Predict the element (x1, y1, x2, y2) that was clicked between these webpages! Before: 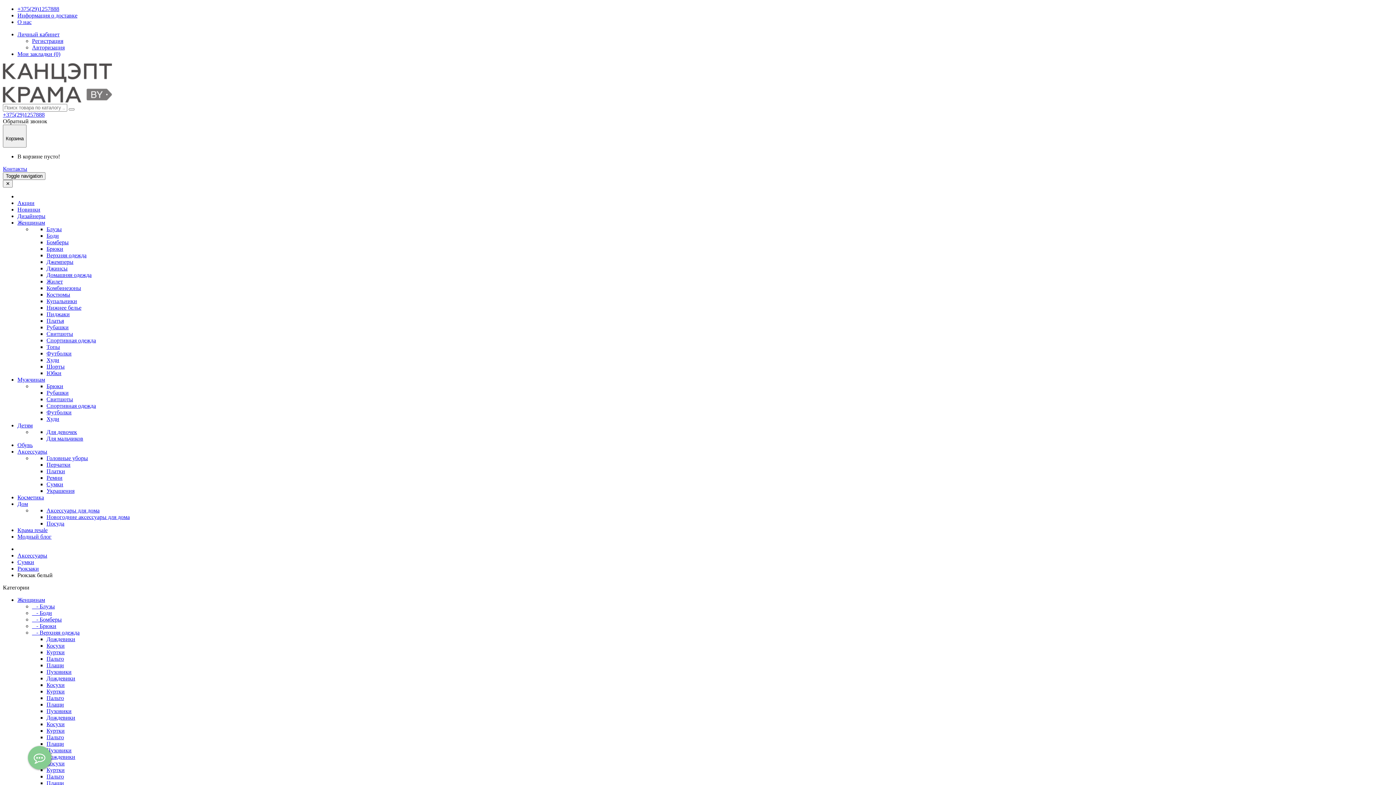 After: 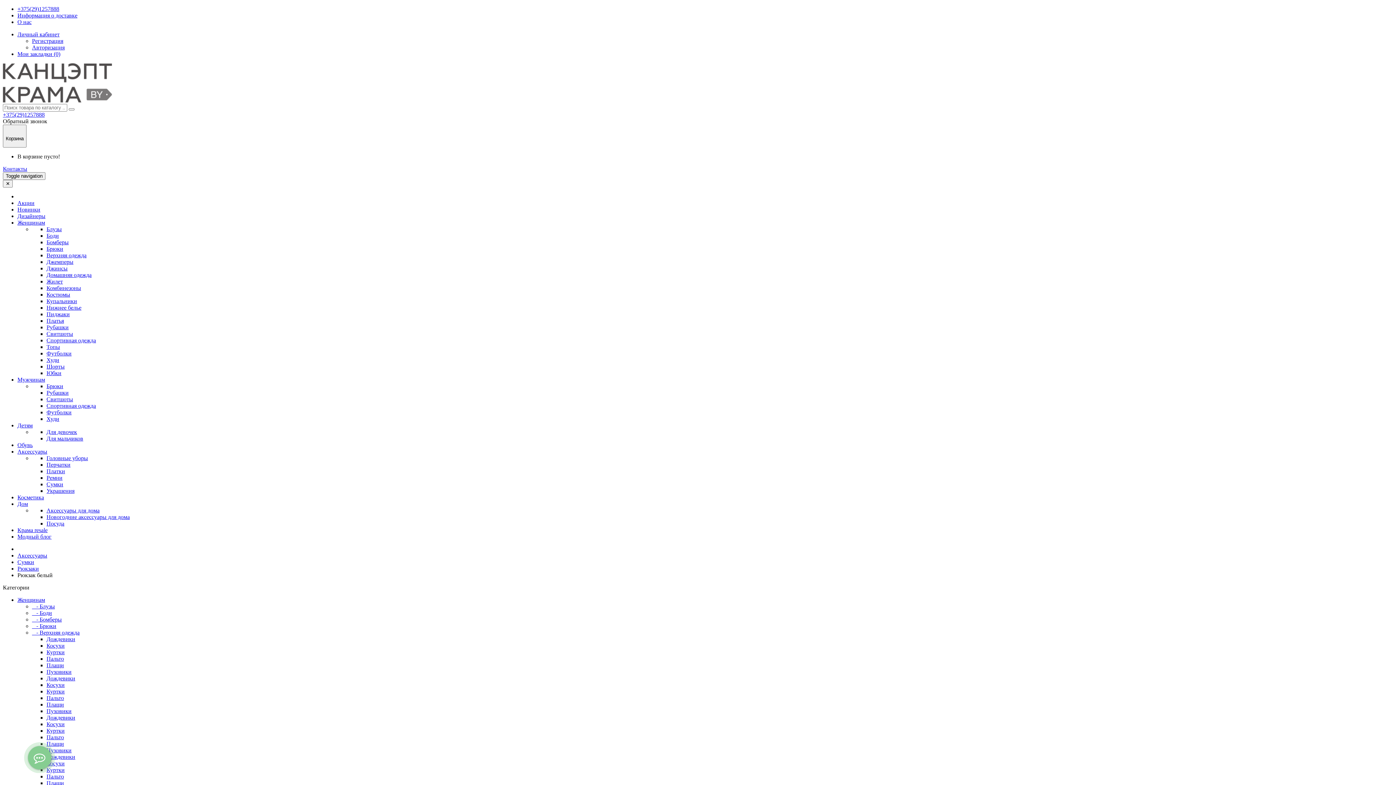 Action: label: Обратный звонок bbox: (2, 118, 47, 124)